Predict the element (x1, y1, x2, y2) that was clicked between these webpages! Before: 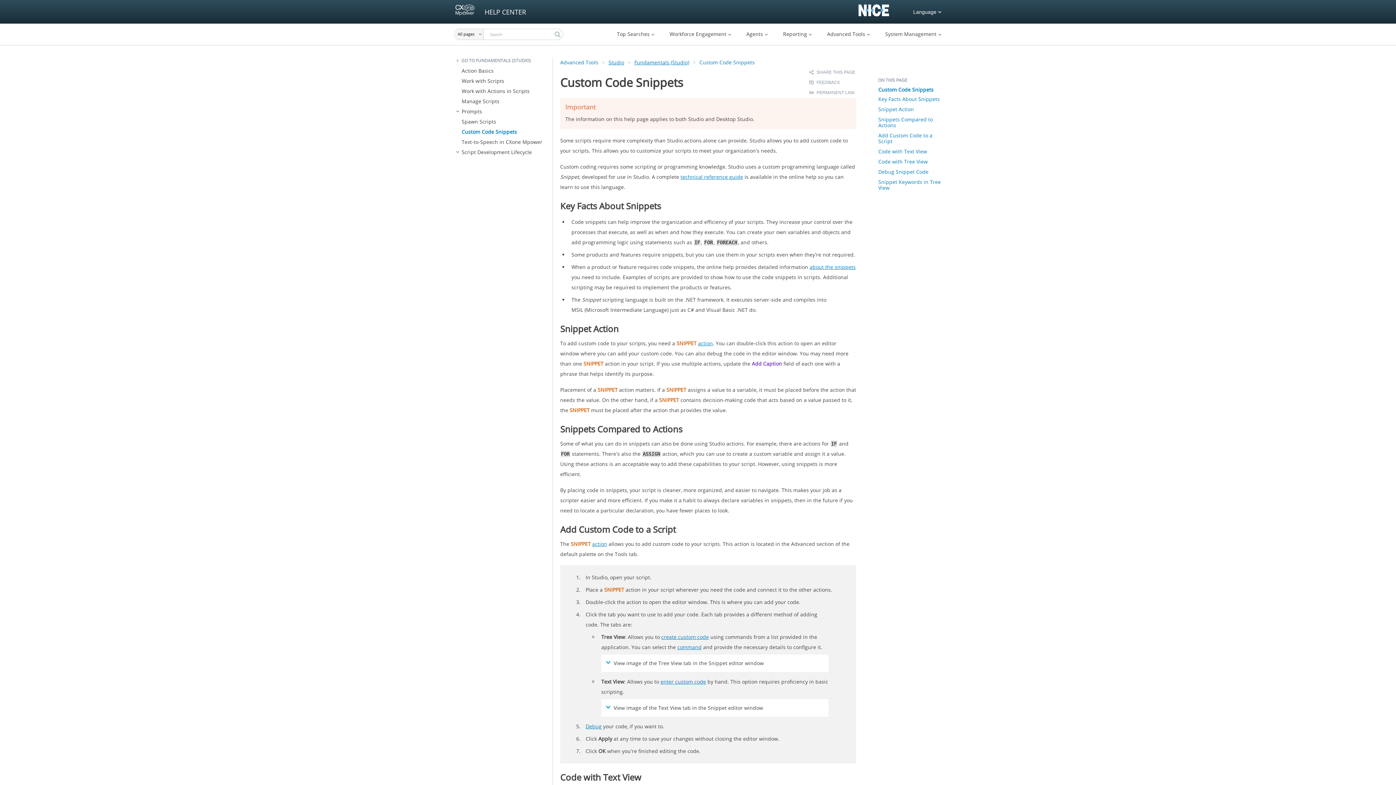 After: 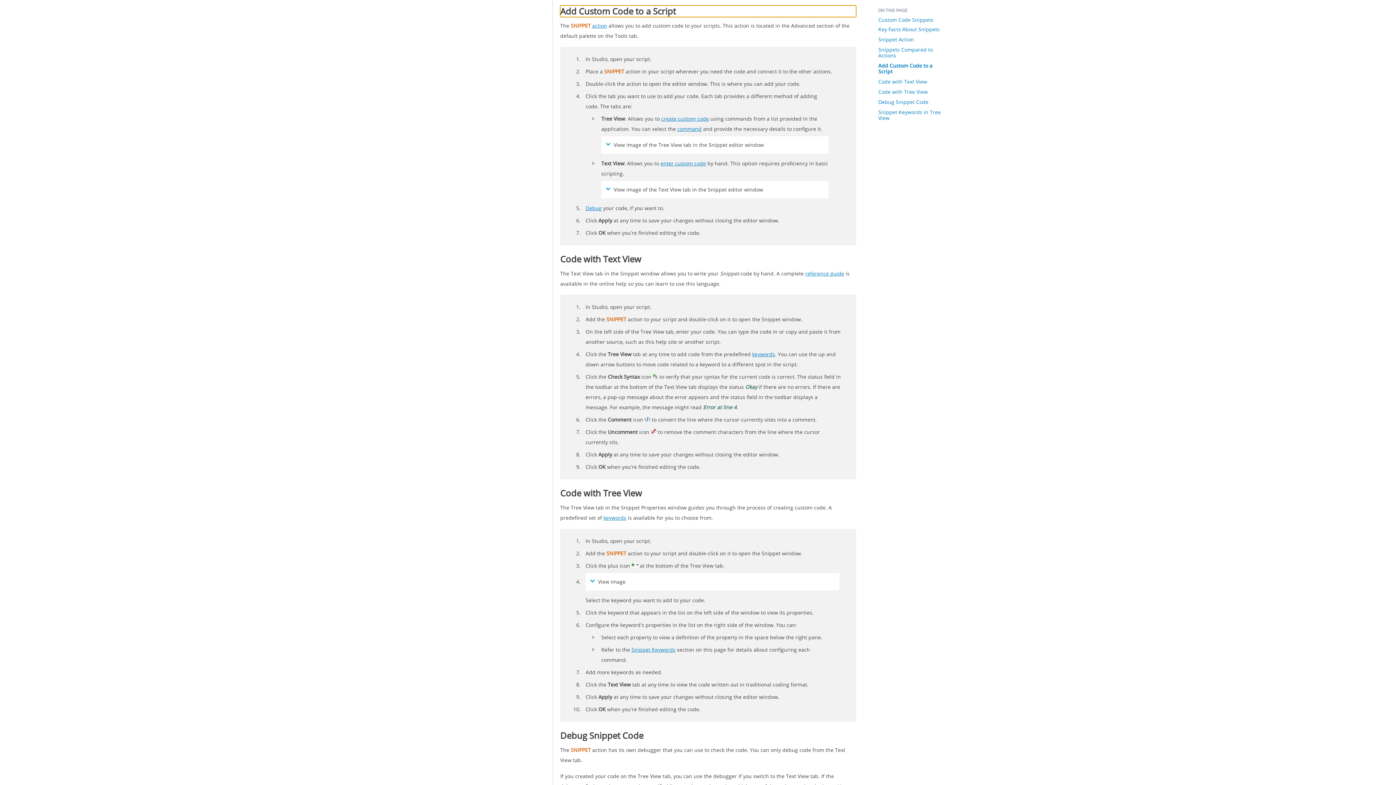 Action: bbox: (878, 130, 943, 146) label: Add Custom Code to a Script